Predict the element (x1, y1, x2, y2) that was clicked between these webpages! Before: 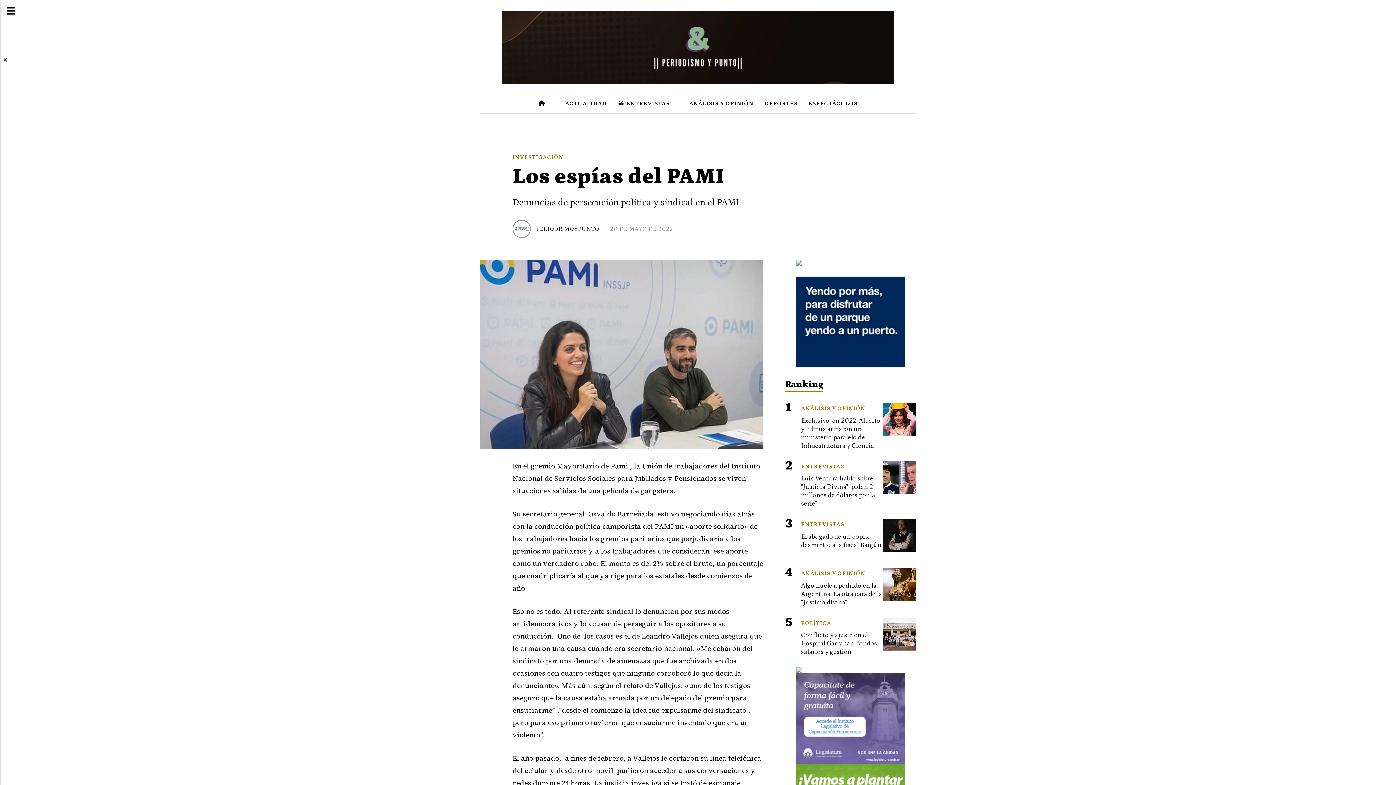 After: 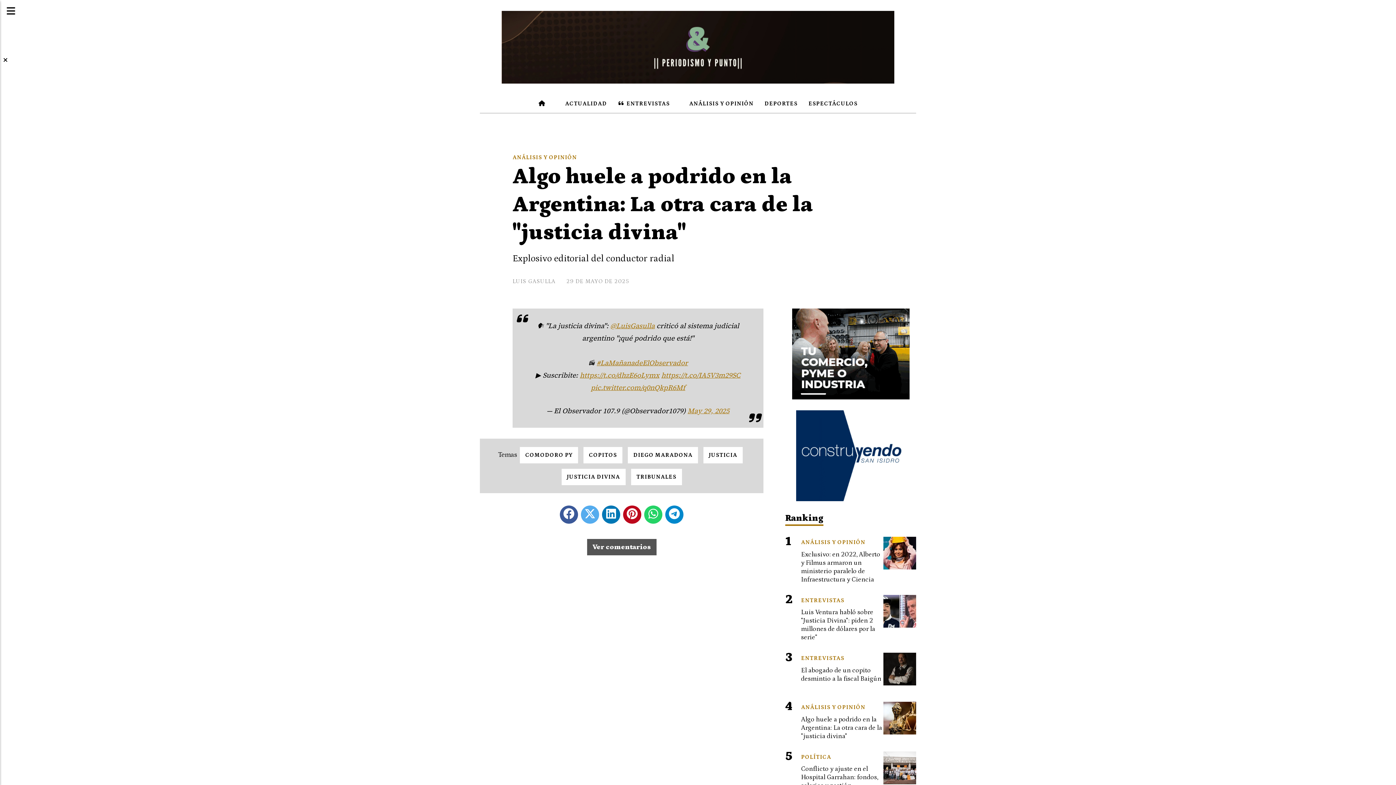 Action: bbox: (801, 582, 883, 607) label: Algo huele a podrido en la Argentina: La otra cara de la "justicia divina"